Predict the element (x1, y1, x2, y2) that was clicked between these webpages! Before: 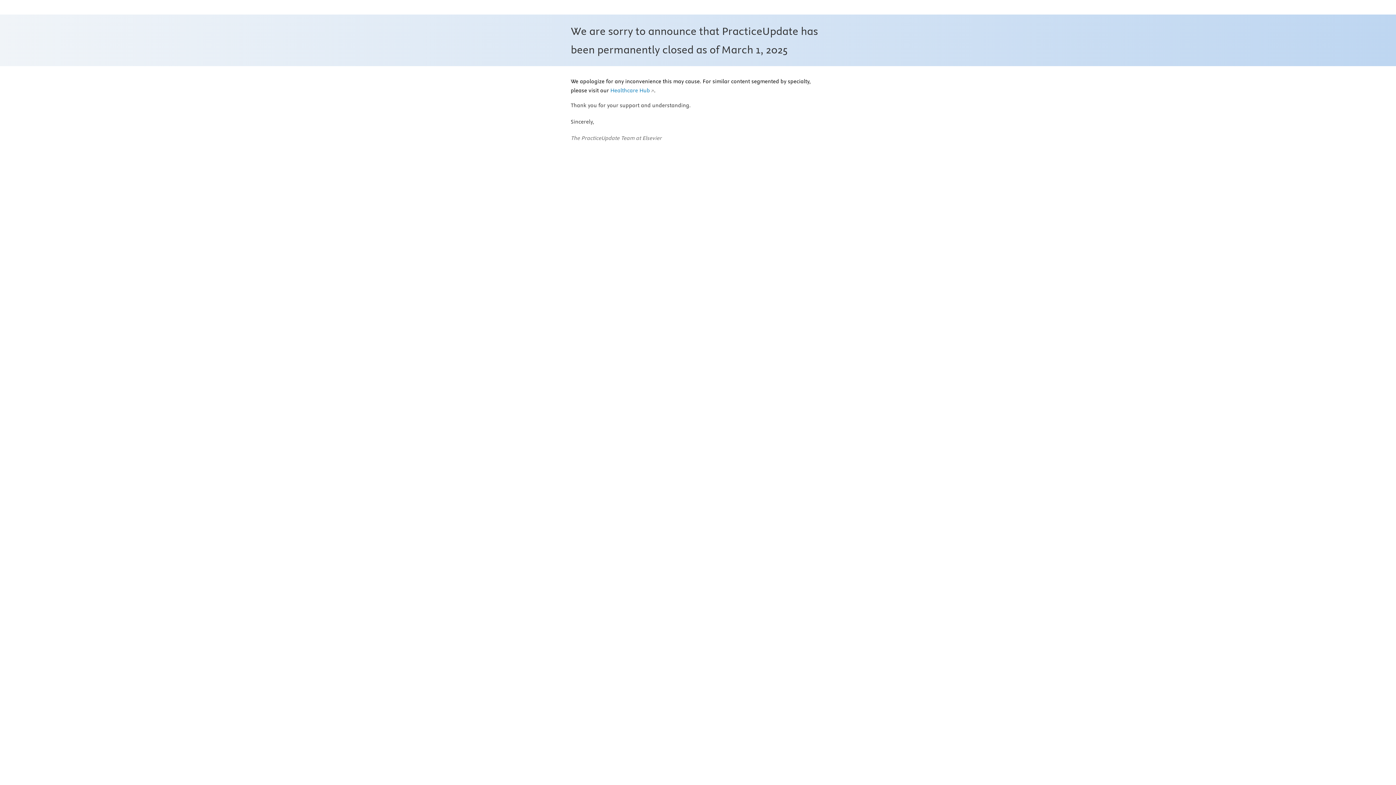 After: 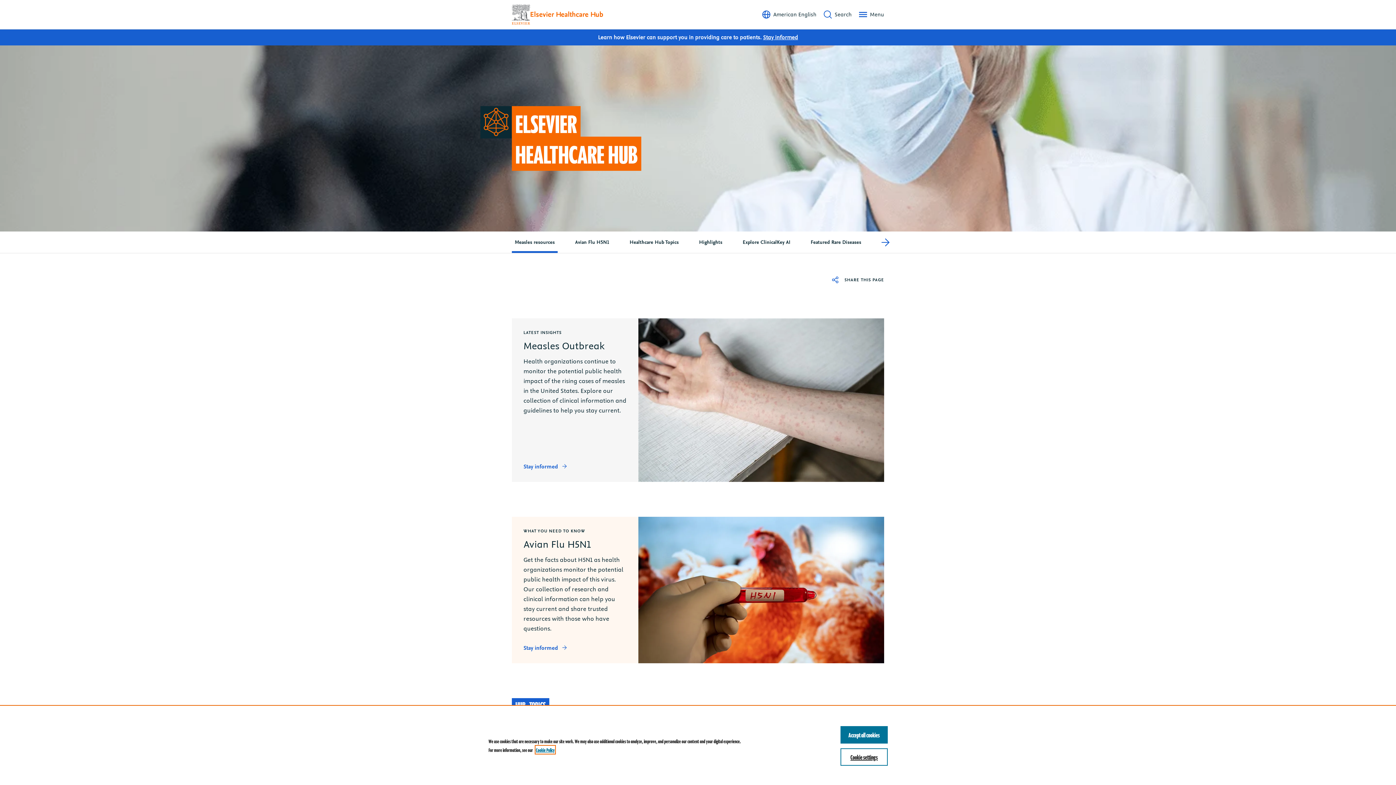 Action: label: Healthcare Hub bbox: (610, 87, 654, 94)